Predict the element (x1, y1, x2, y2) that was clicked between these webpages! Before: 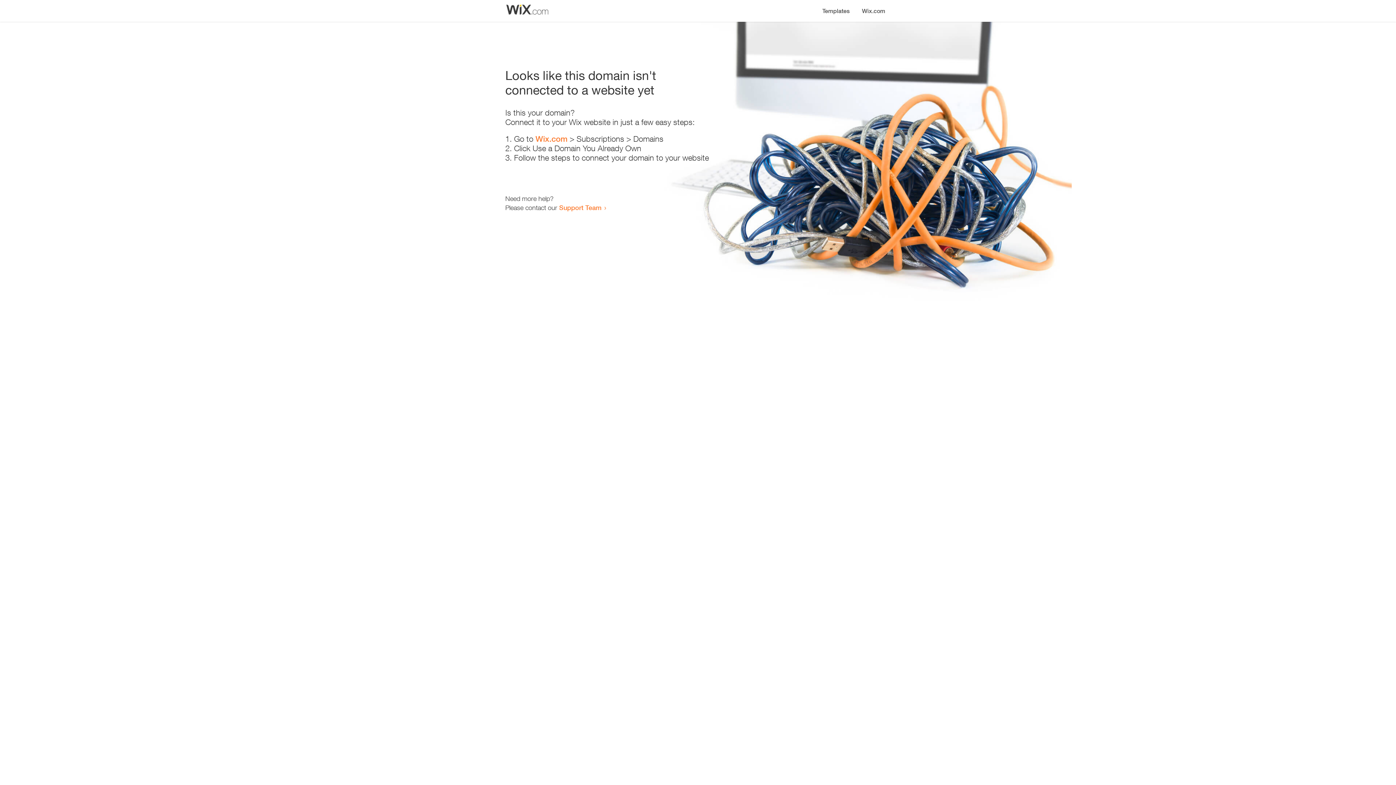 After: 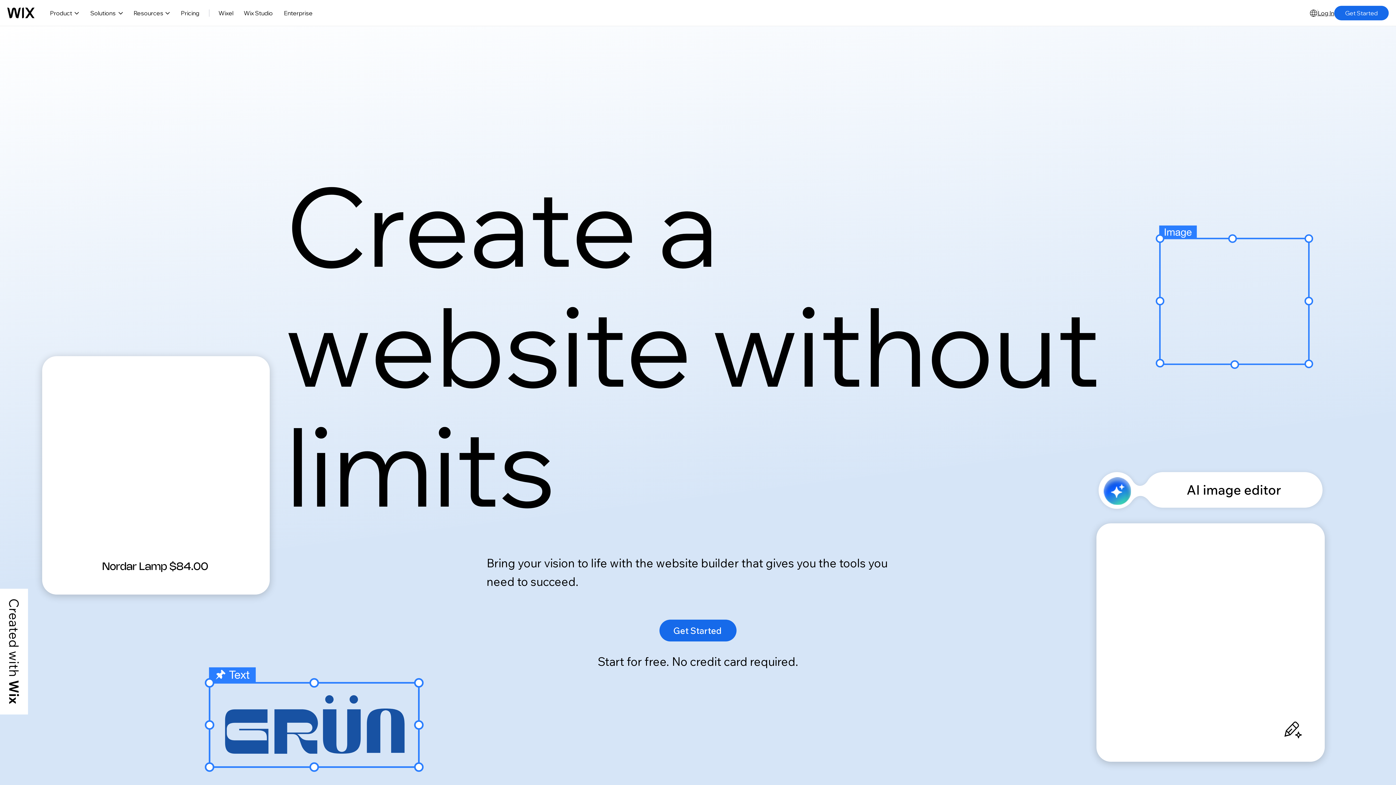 Action: bbox: (856, 0, 890, 14) label: Wix.com